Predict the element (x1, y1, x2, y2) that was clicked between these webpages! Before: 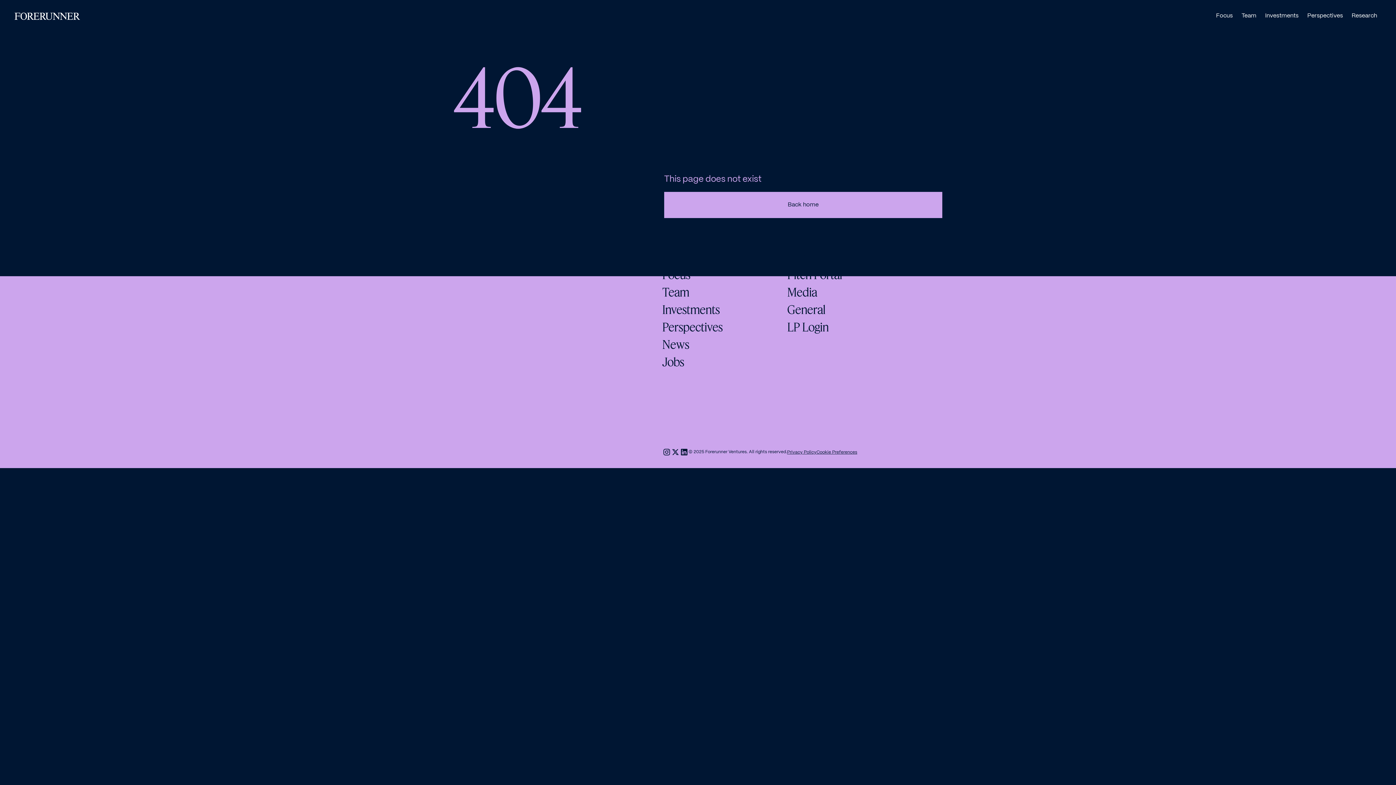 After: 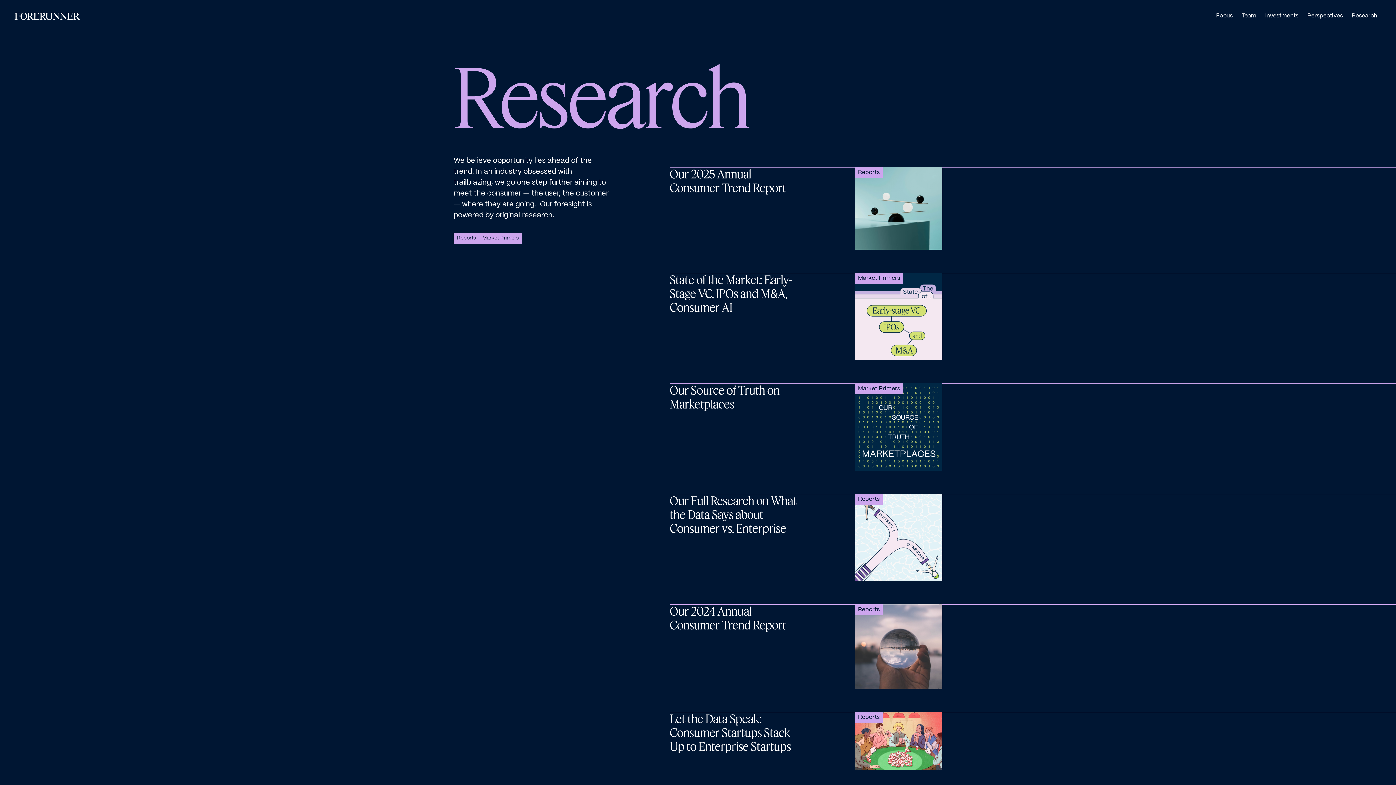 Action: label: Research bbox: (1347, 0, 1381, 32)